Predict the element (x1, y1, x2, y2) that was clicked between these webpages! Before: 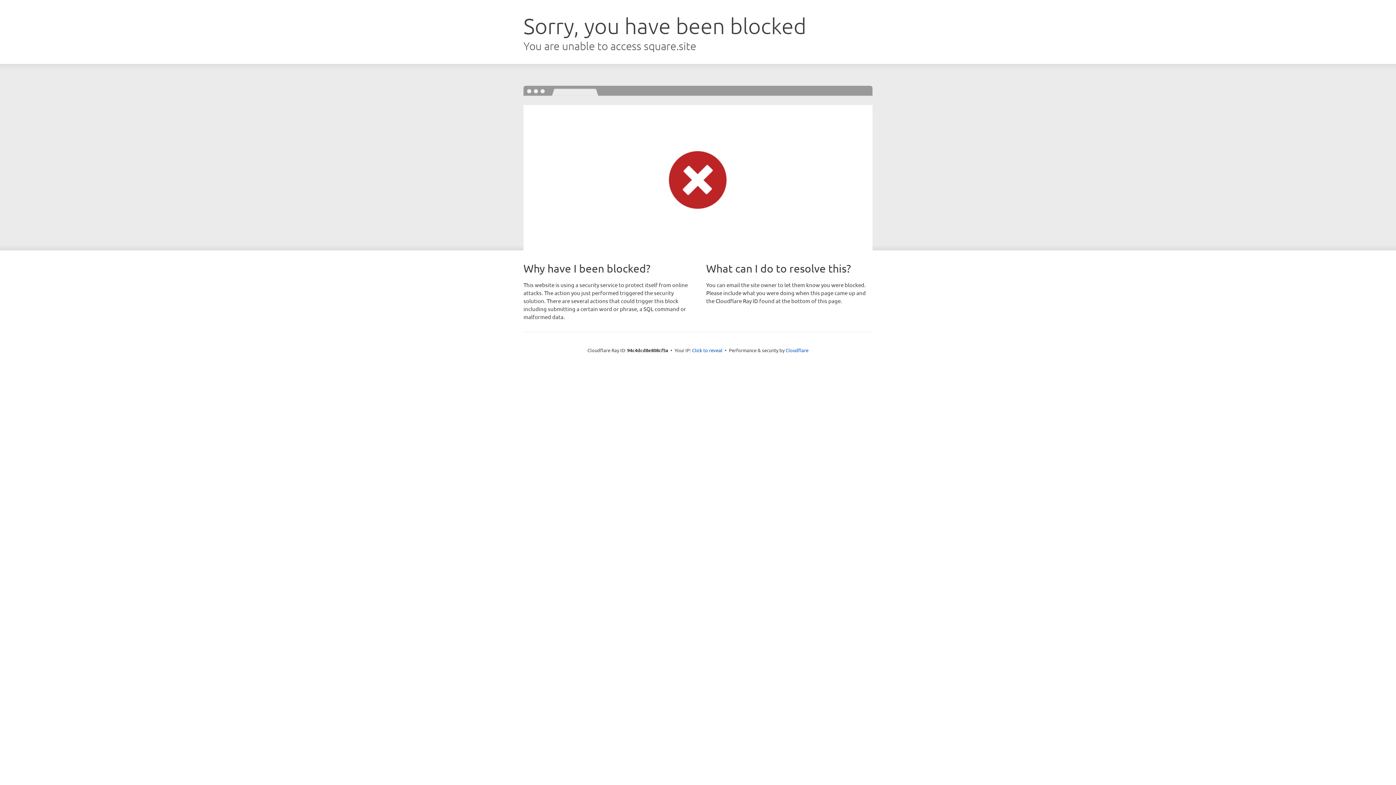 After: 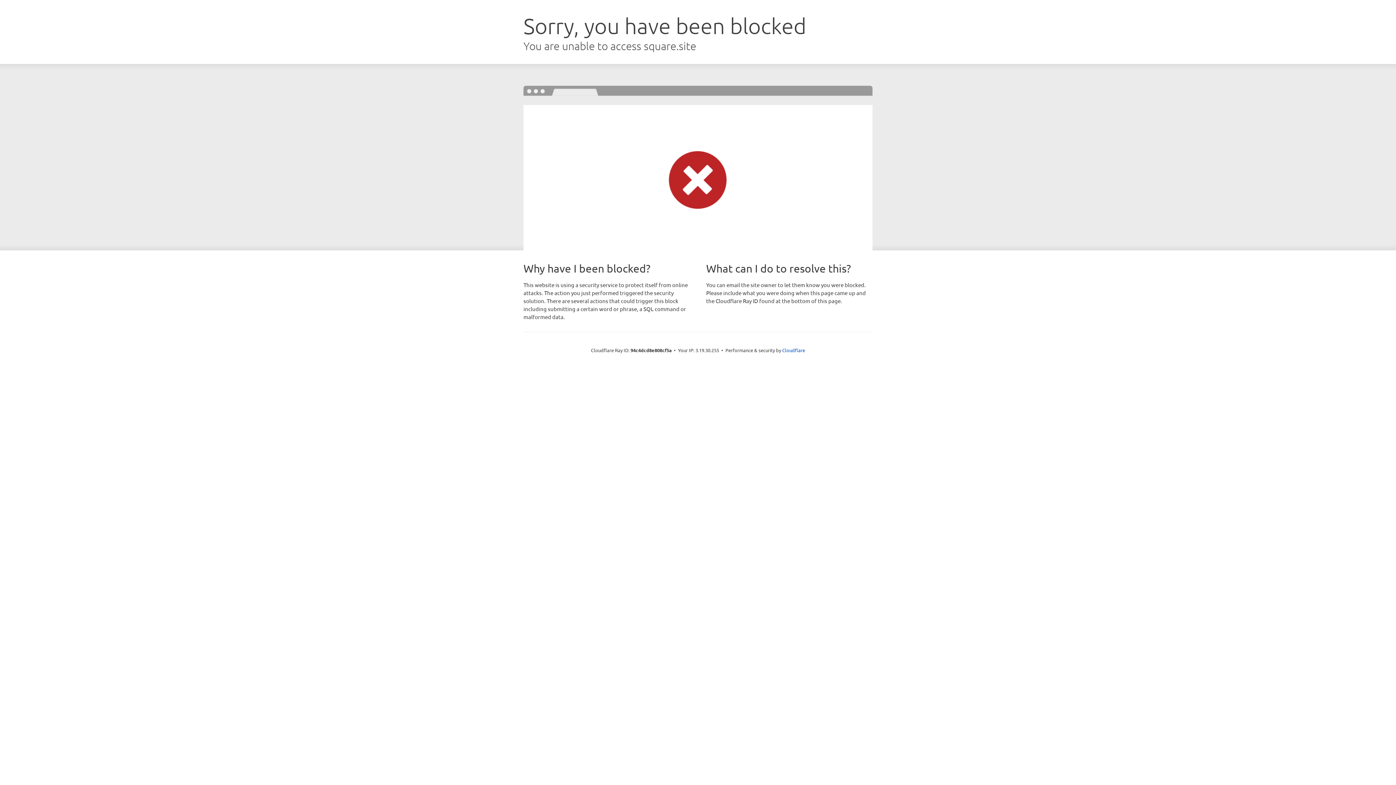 Action: bbox: (692, 346, 722, 353) label: Click to reveal